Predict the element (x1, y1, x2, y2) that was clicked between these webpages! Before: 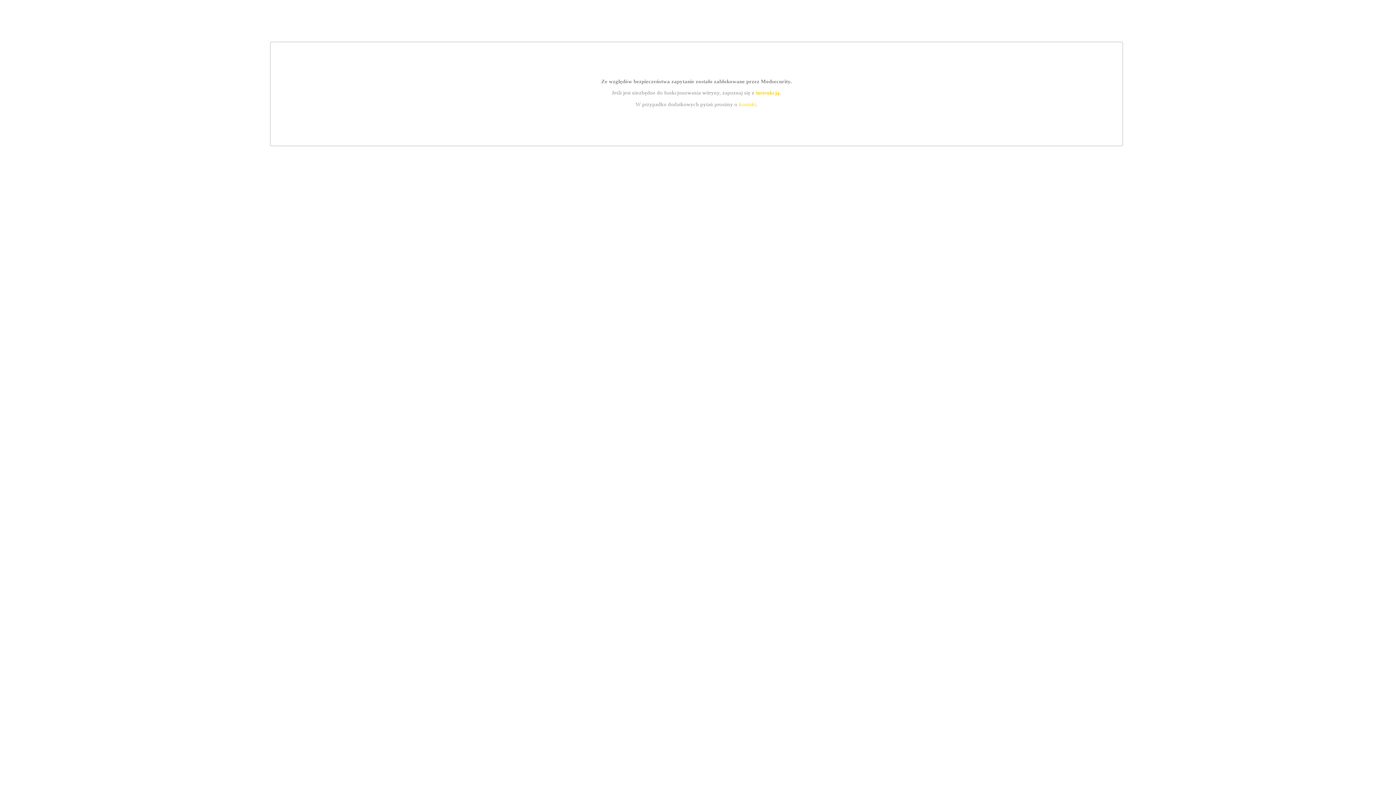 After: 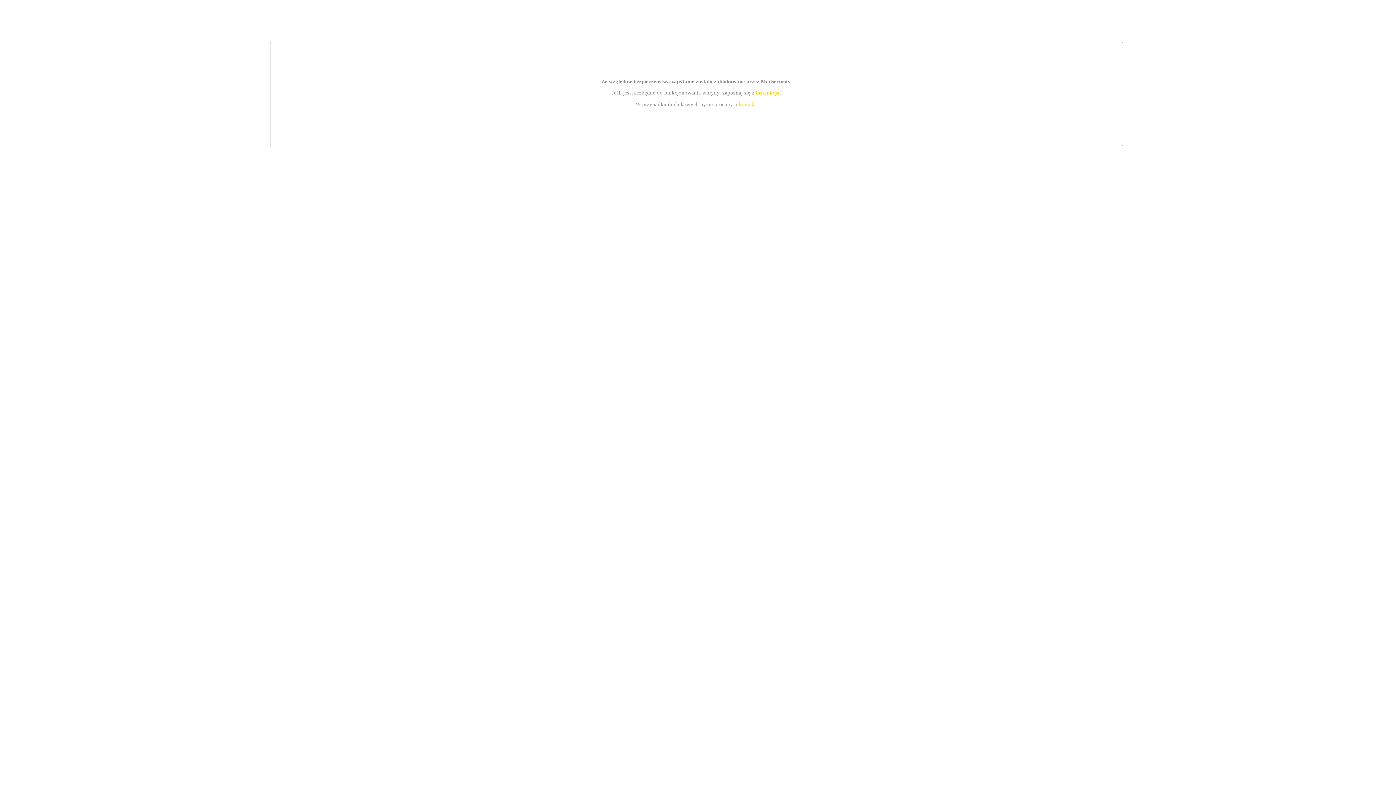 Action: label: kontakt bbox: (739, 101, 756, 107)